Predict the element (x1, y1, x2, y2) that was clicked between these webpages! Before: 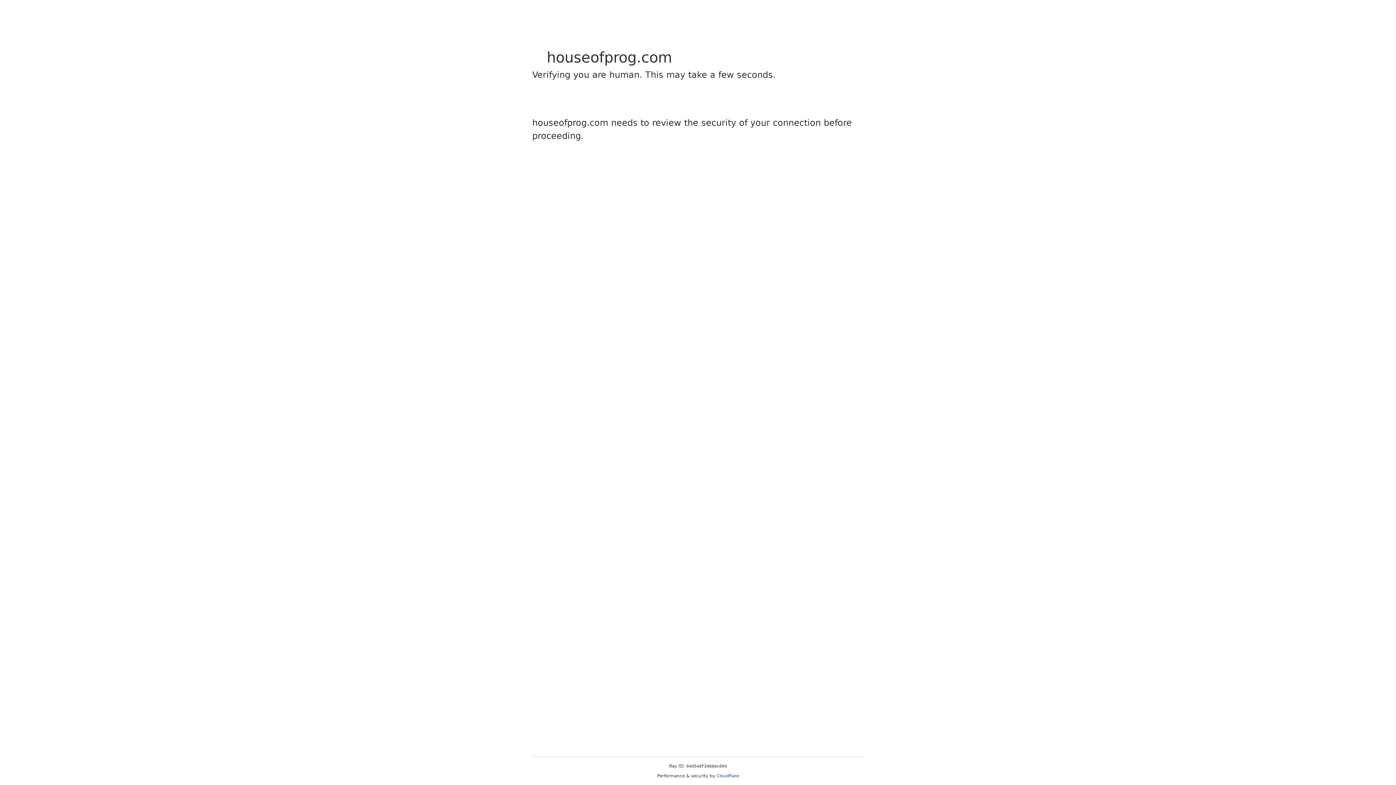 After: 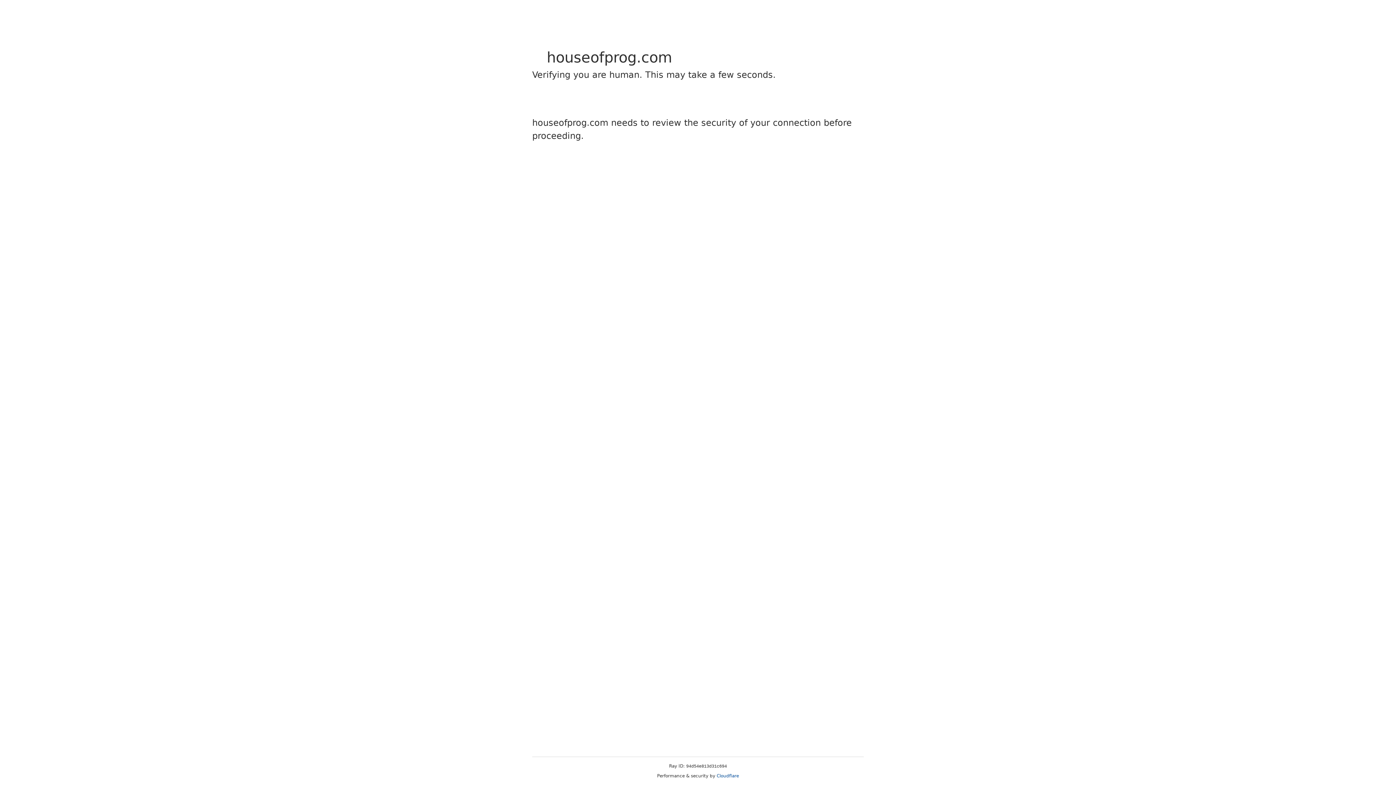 Action: bbox: (716, 773, 739, 778) label: Cloudflare